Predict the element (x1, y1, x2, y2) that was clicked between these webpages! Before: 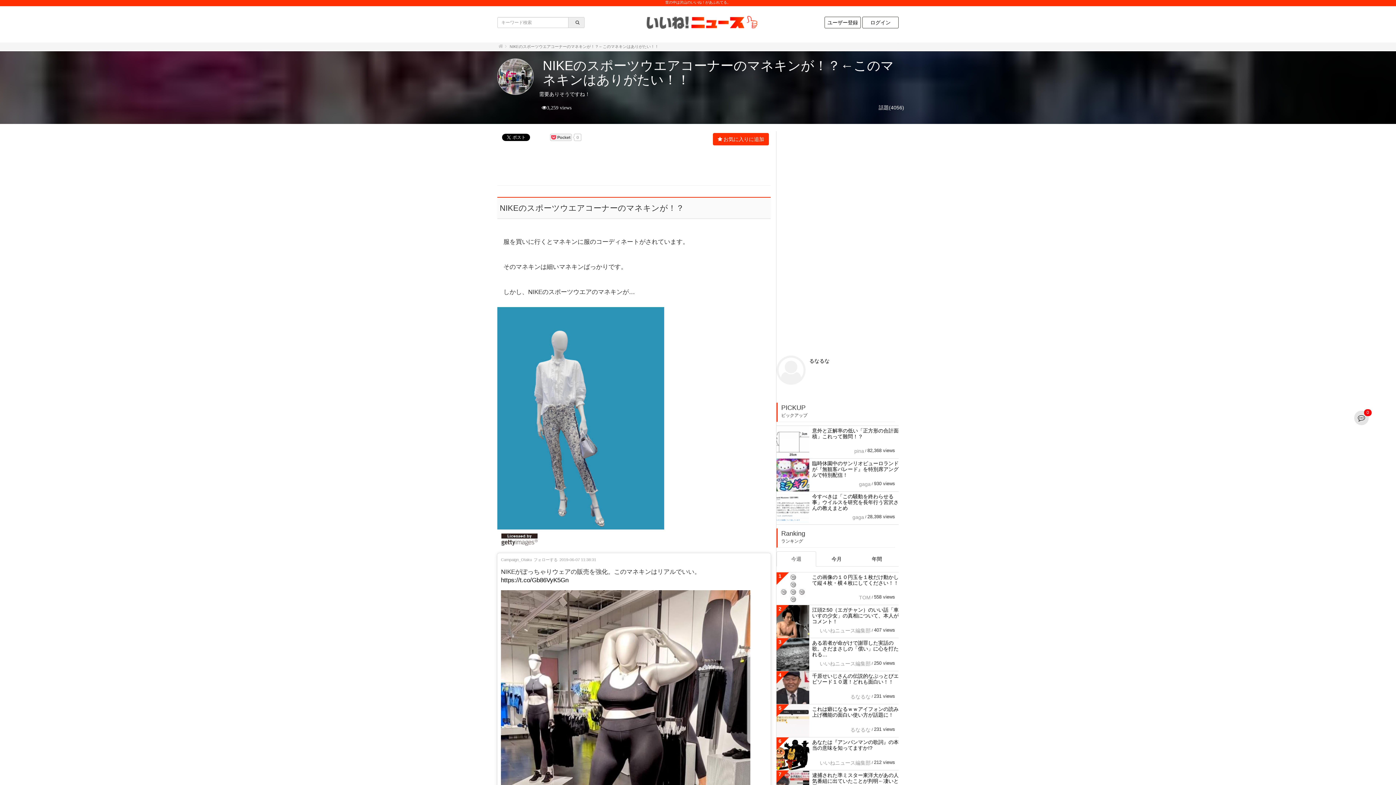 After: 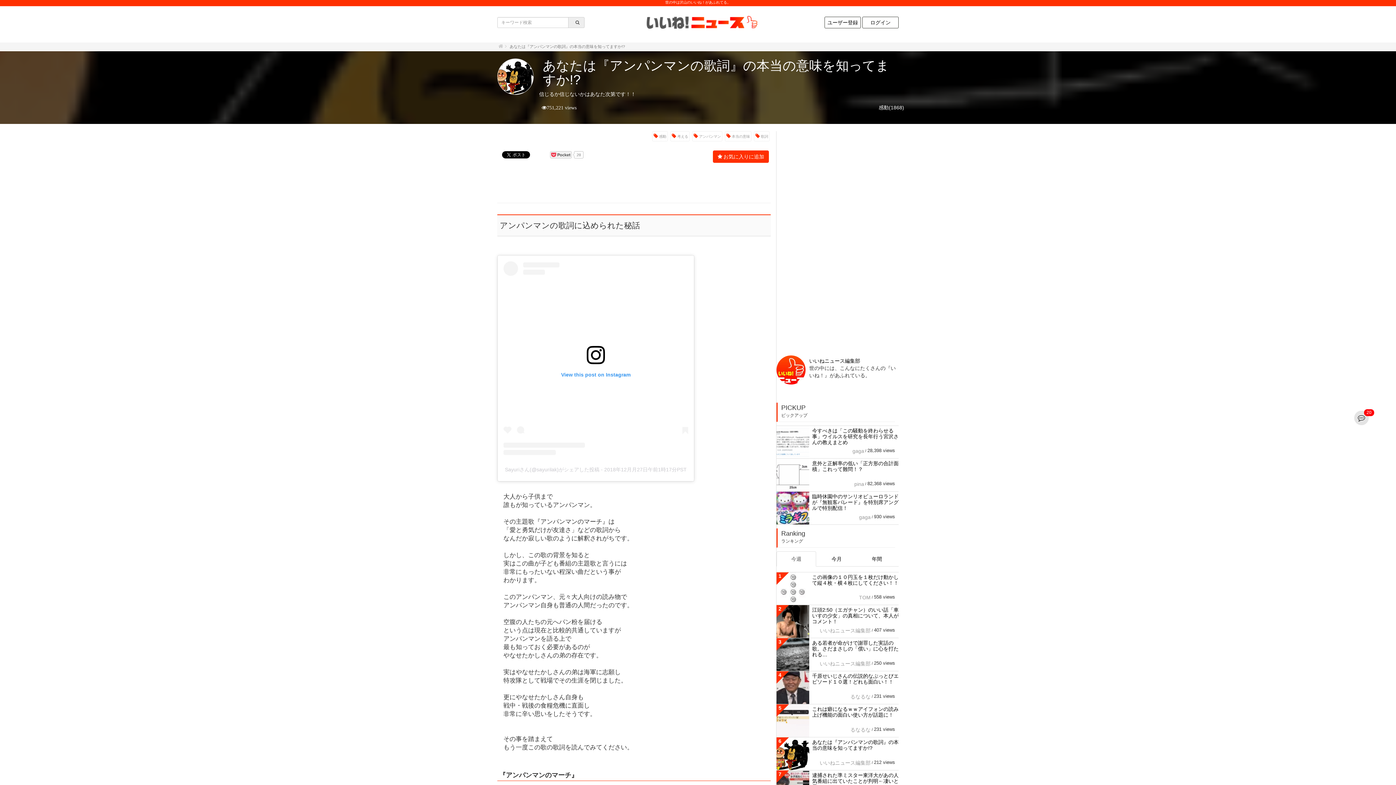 Action: bbox: (812, 739, 898, 751) label: あなたは『アンパンマンの歌詞』の本当の意味を知ってますか!?